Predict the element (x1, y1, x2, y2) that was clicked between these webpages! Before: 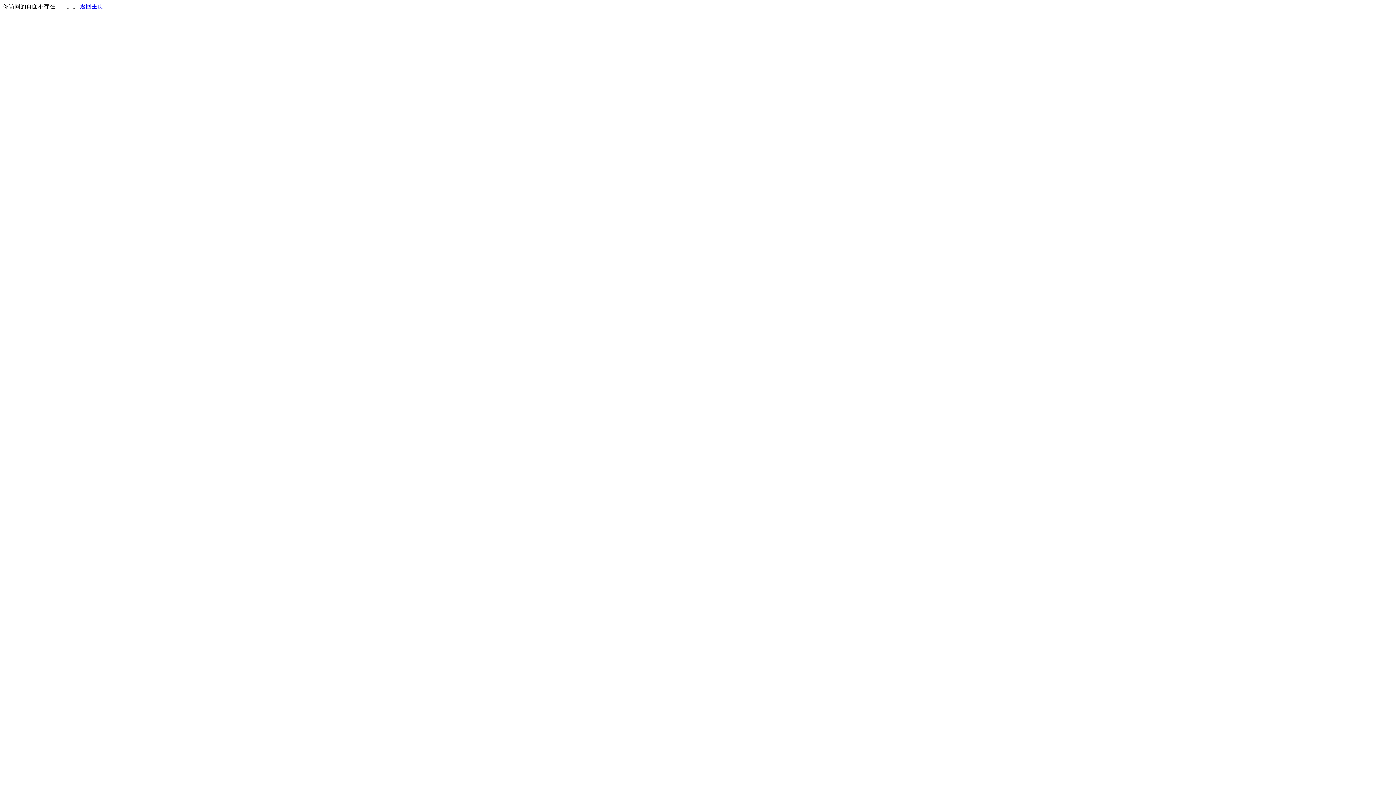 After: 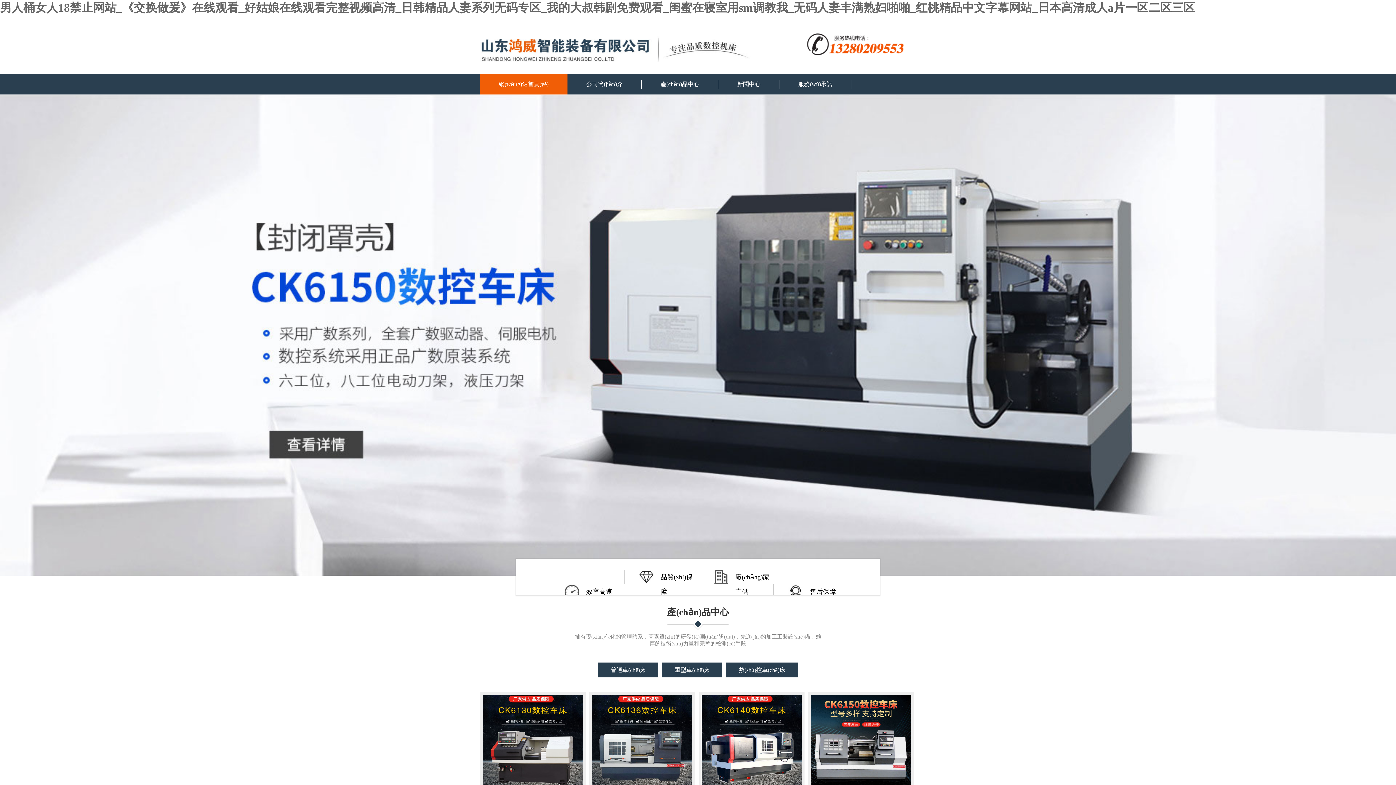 Action: bbox: (80, 3, 103, 9) label: 返回主页